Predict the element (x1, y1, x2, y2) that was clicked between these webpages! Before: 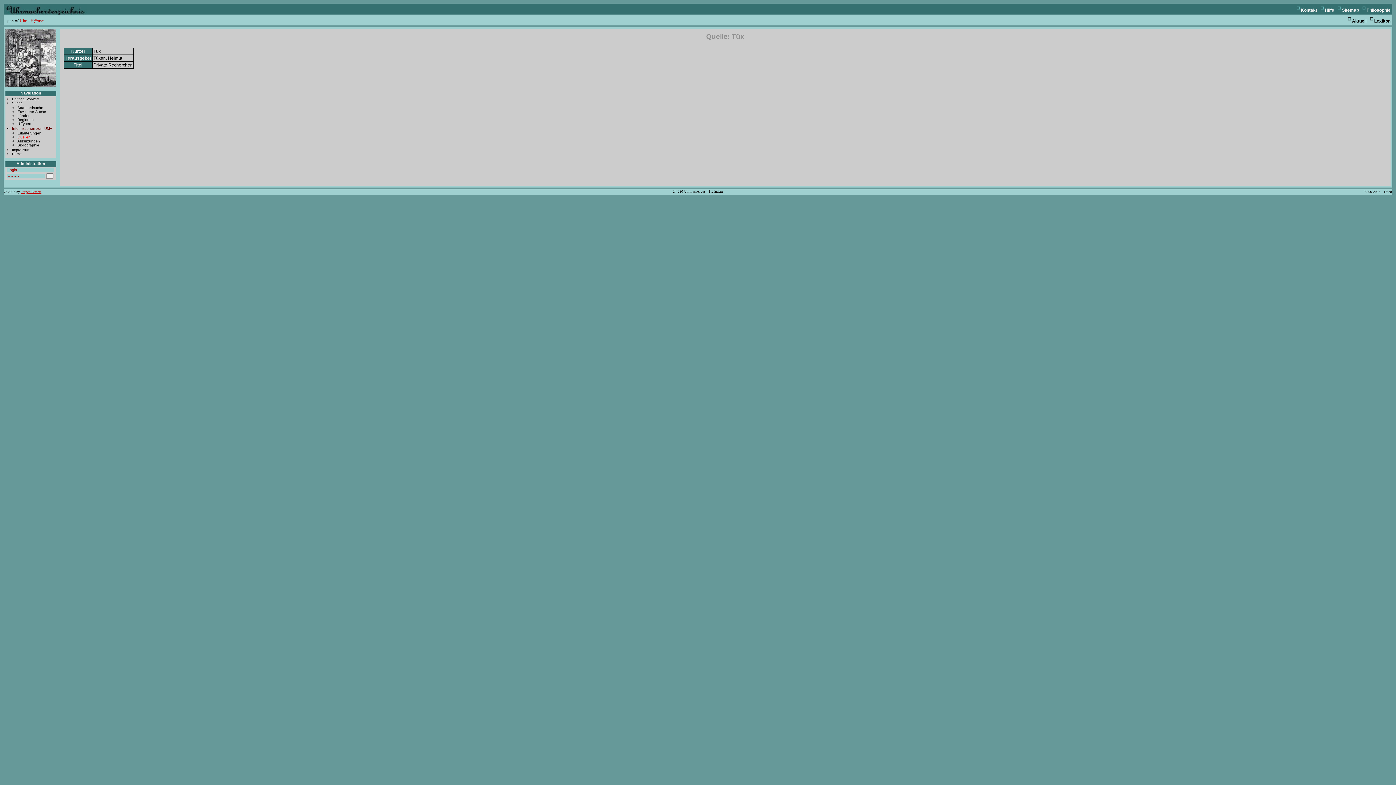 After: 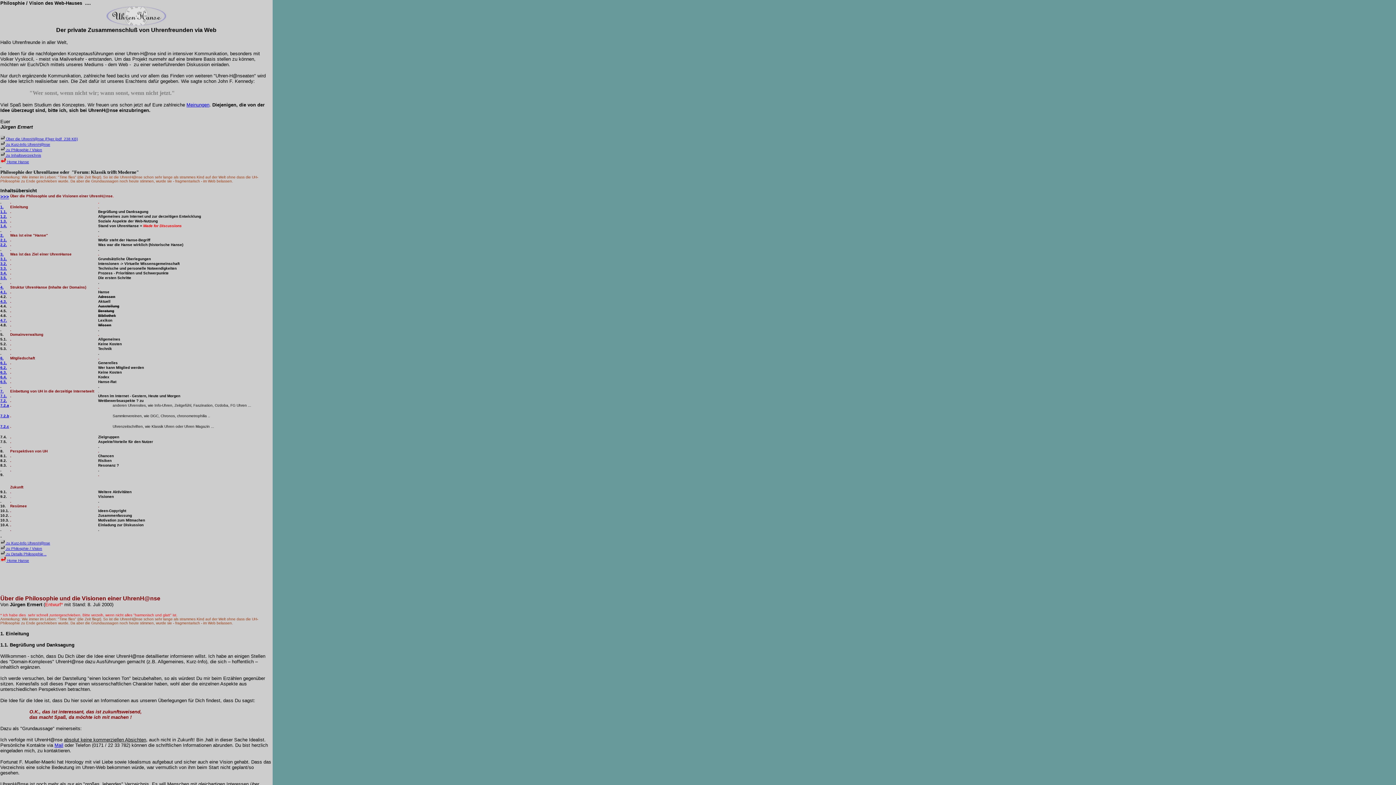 Action: label: Philosophie bbox: (1366, 7, 1390, 12)